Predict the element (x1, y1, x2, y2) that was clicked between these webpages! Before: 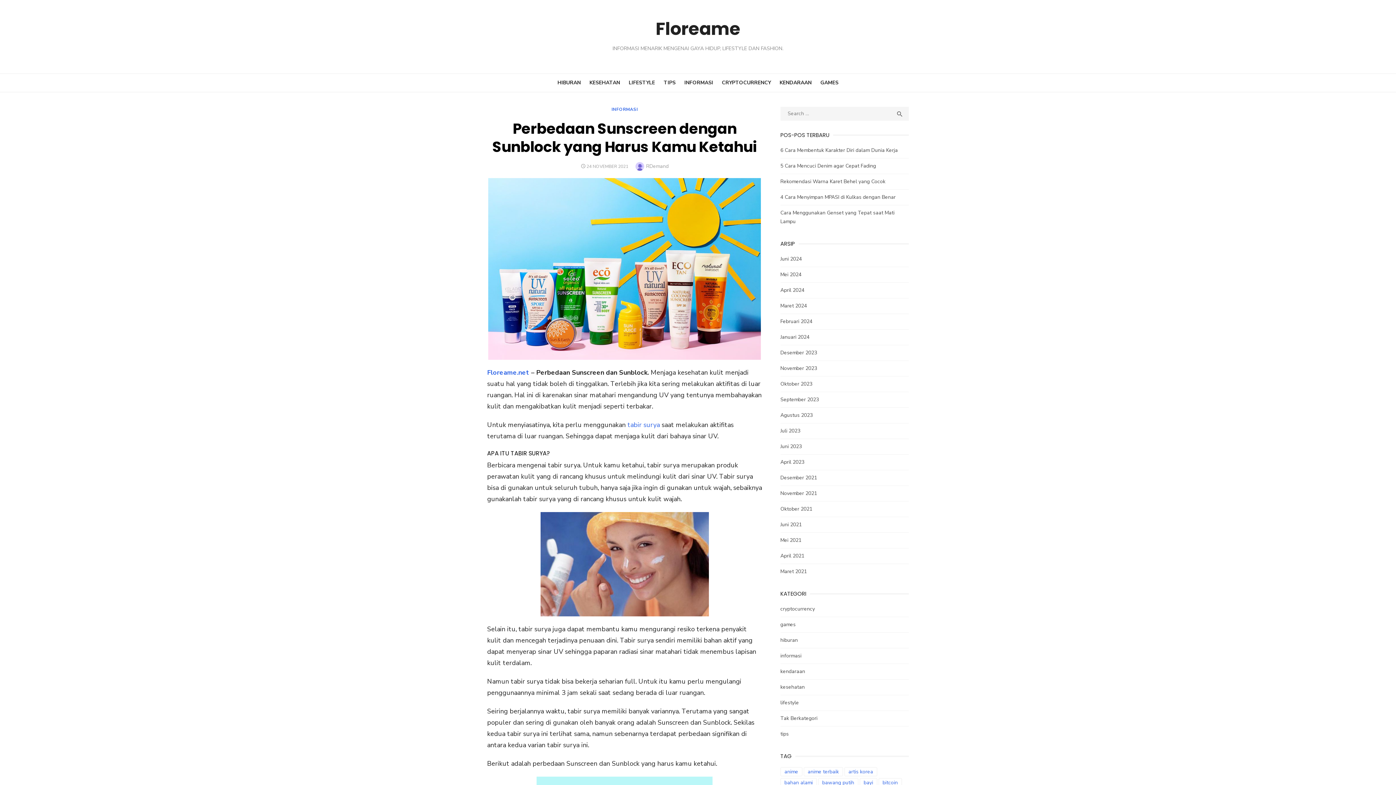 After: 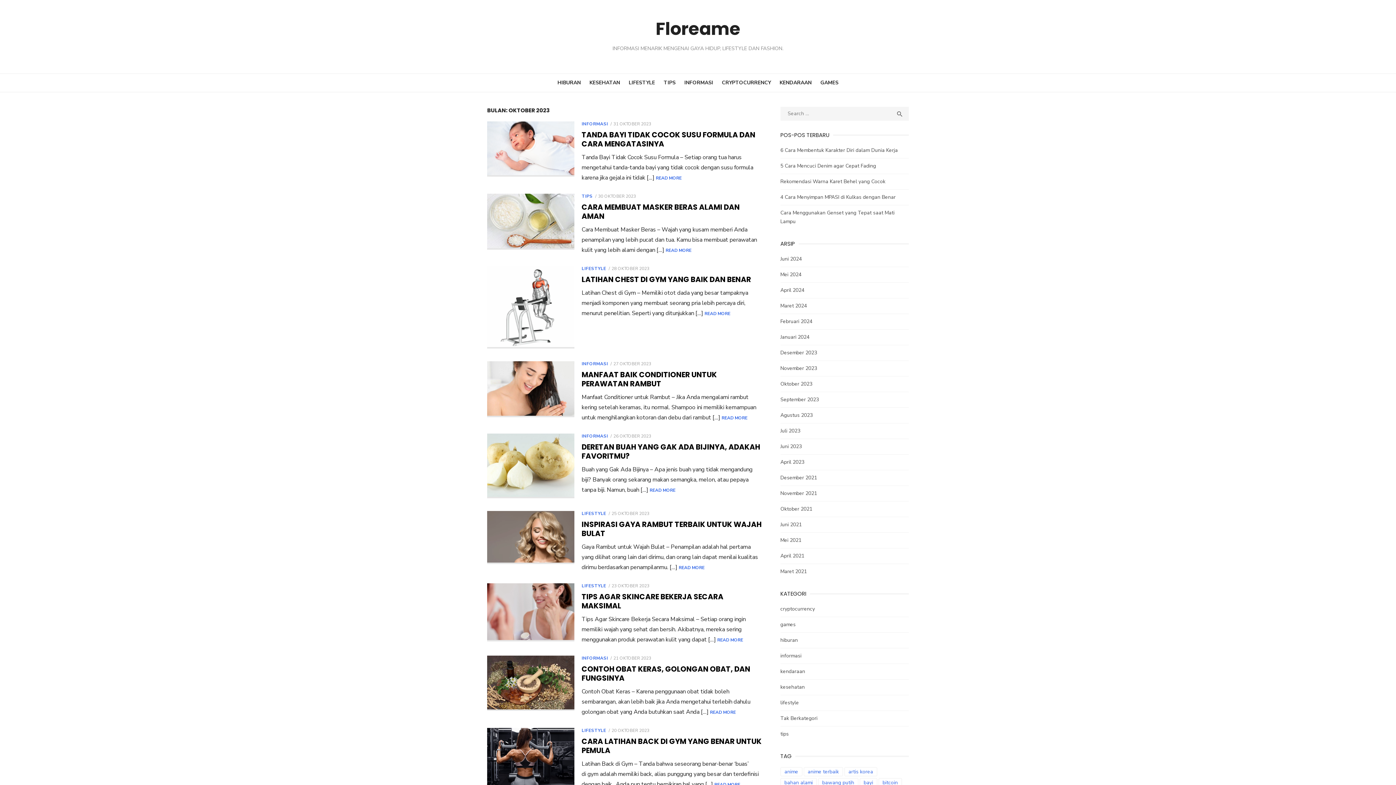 Action: label: Oktober 2023 bbox: (780, 380, 812, 387)